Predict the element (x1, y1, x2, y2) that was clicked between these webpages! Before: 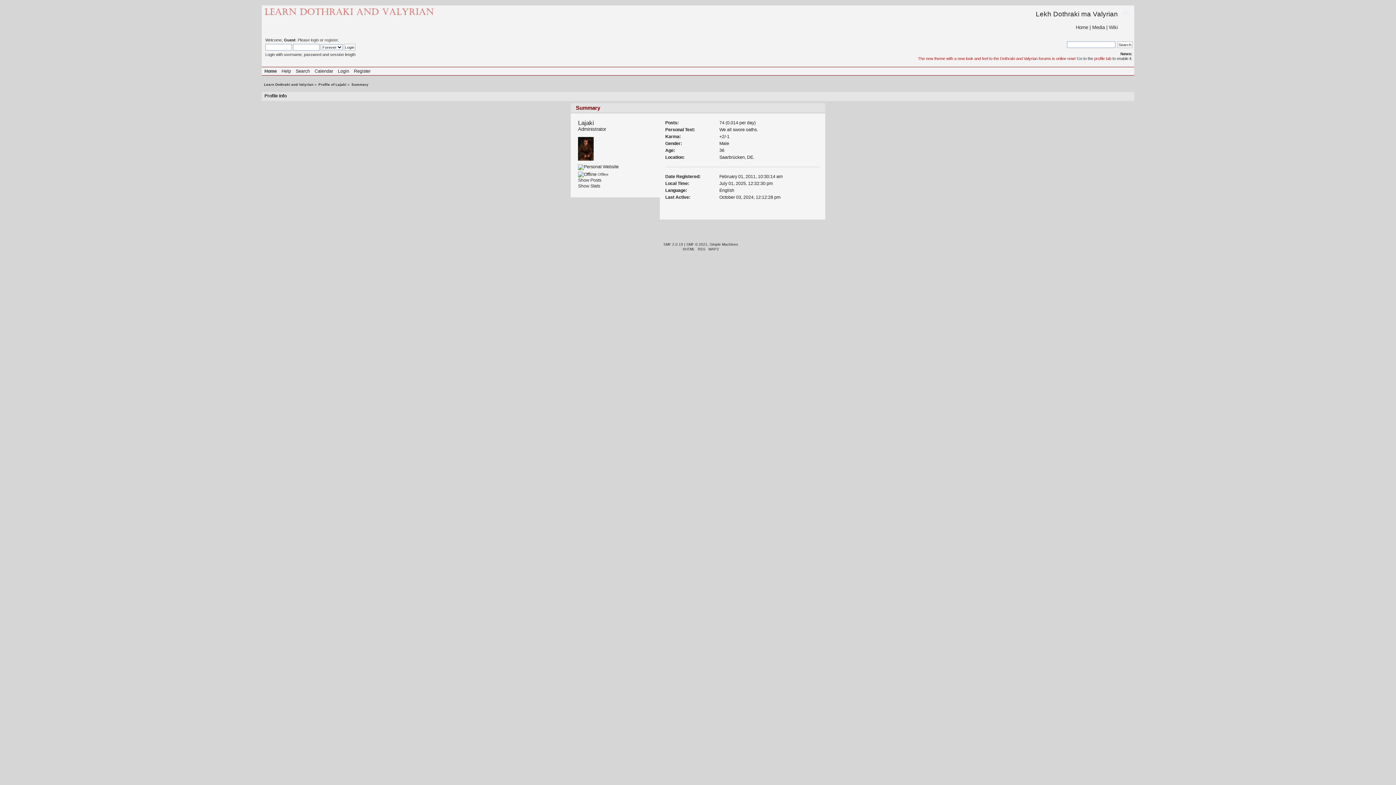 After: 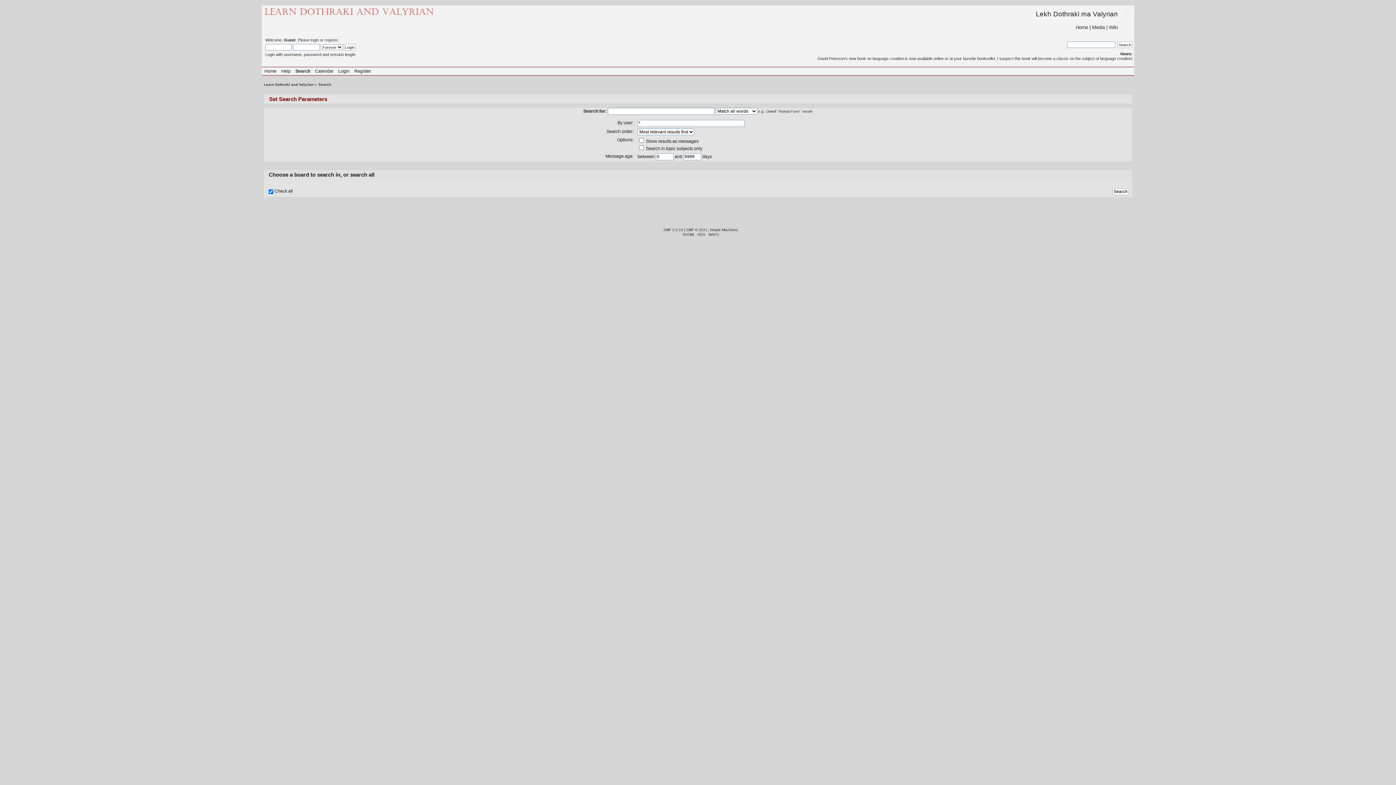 Action: label: Search bbox: (295, 67, 311, 75)